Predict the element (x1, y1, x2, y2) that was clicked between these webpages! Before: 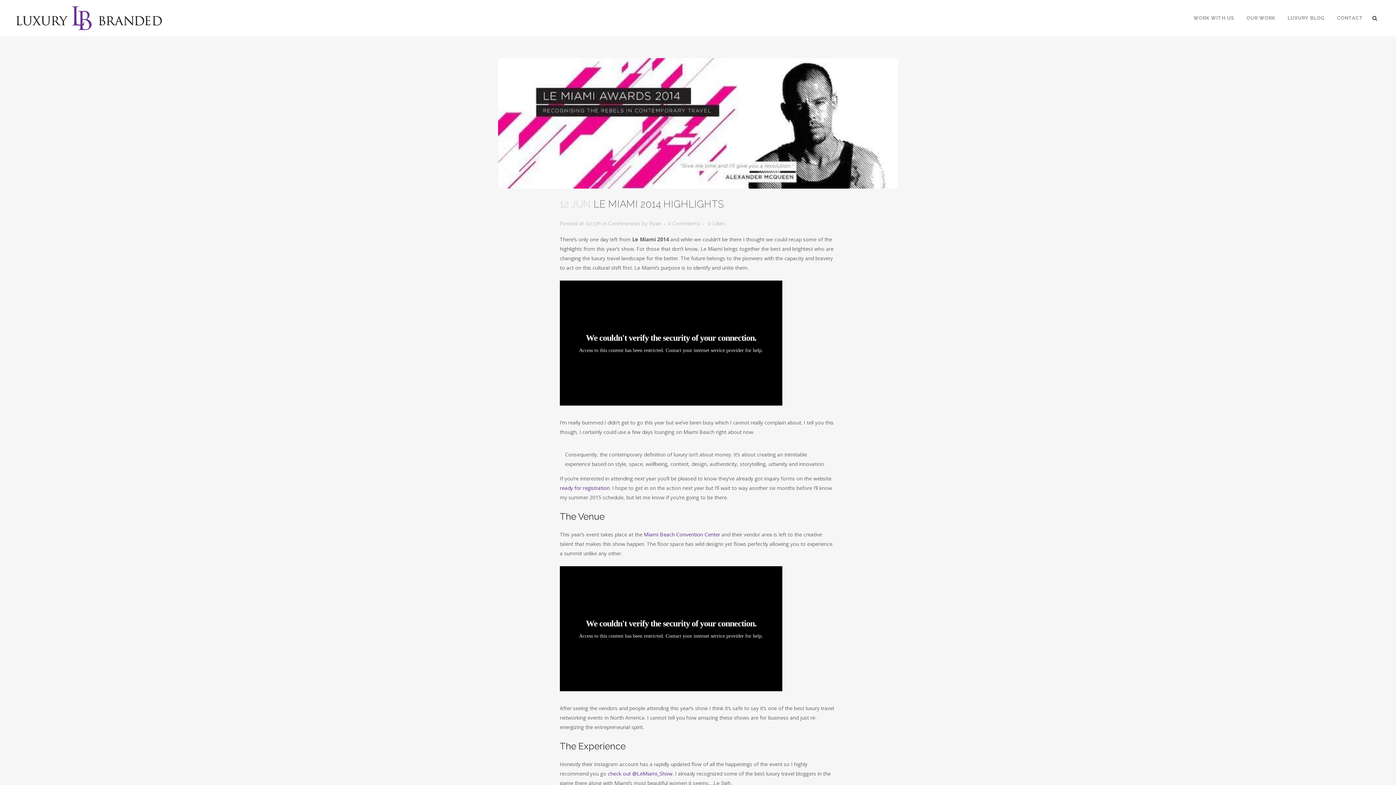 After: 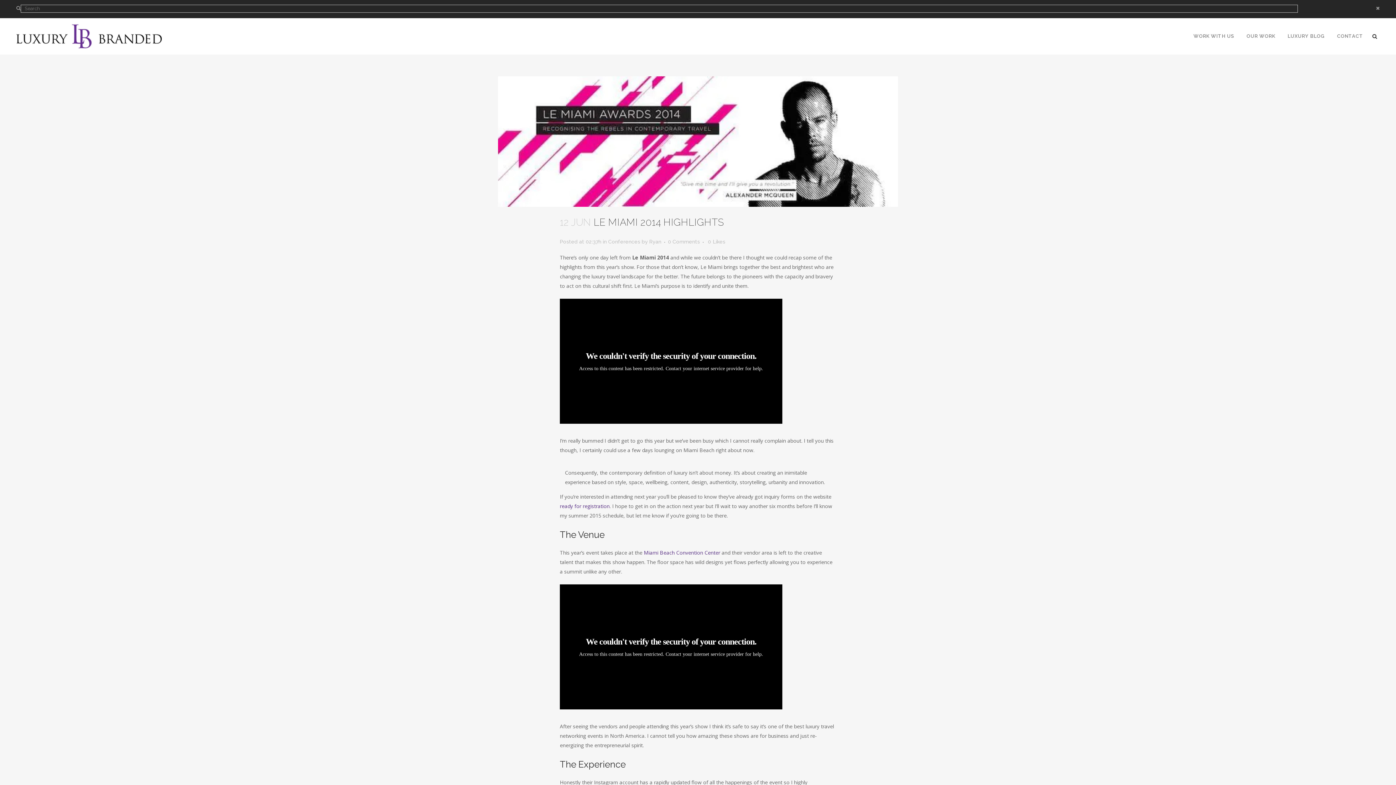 Action: bbox: (1369, 13, 1380, 20)